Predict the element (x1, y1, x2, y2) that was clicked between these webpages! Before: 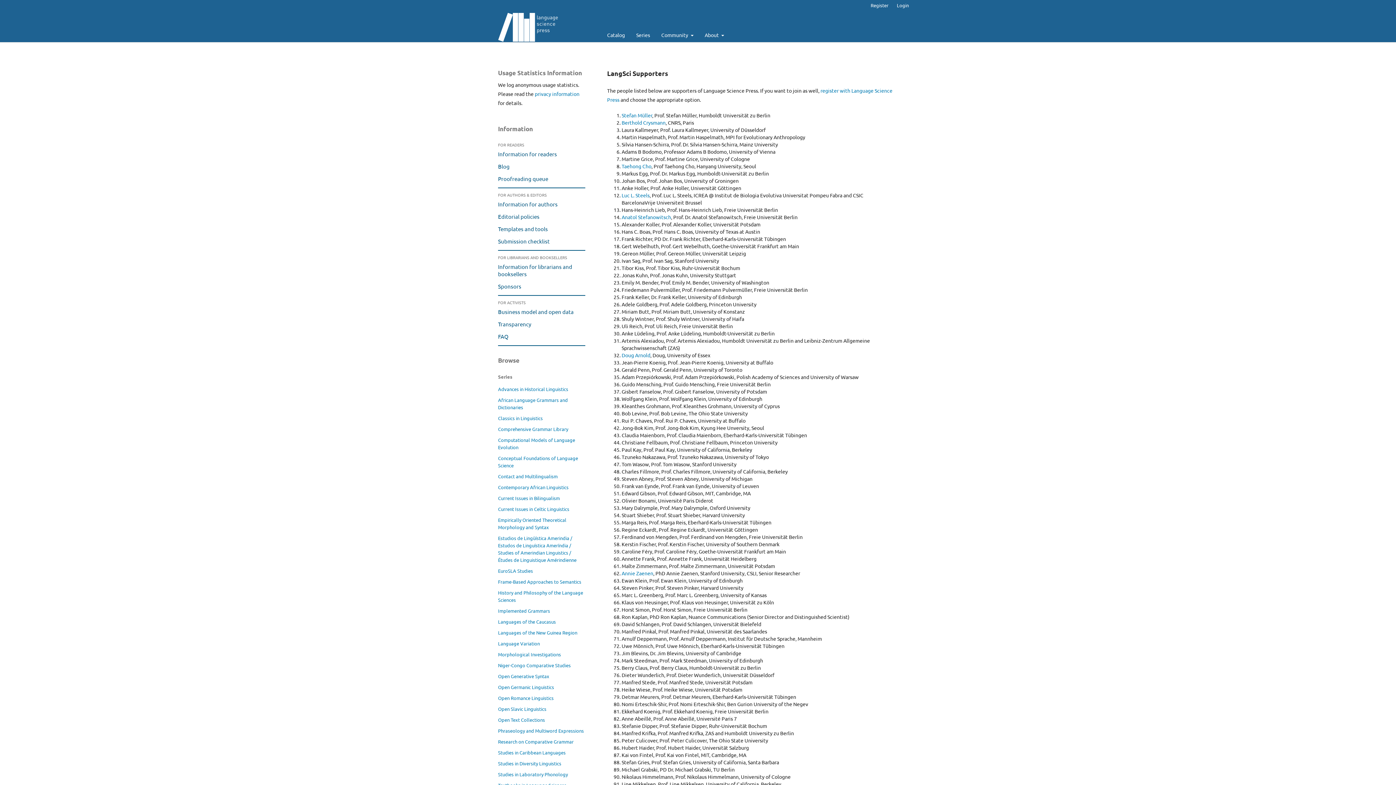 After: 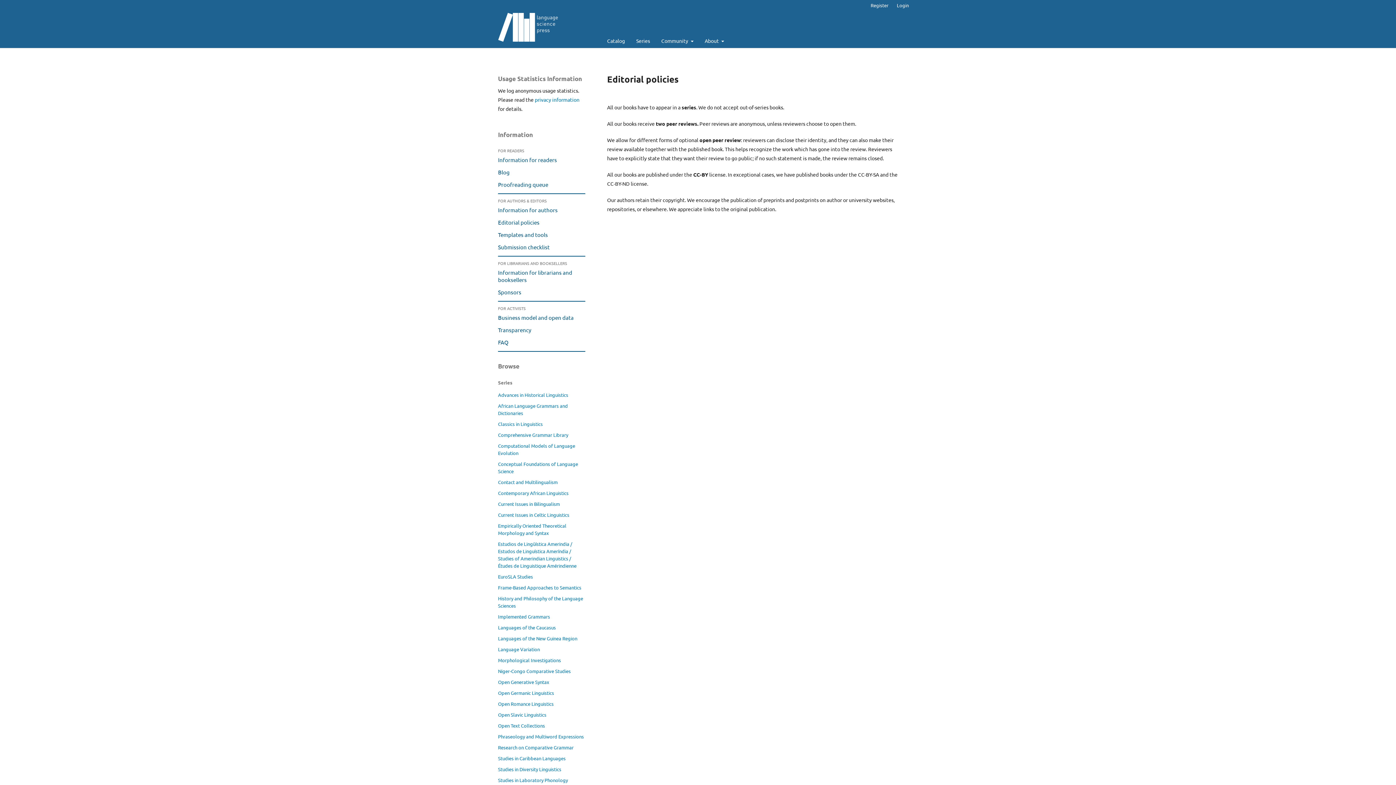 Action: bbox: (498, 213, 539, 220) label: Editorial policies